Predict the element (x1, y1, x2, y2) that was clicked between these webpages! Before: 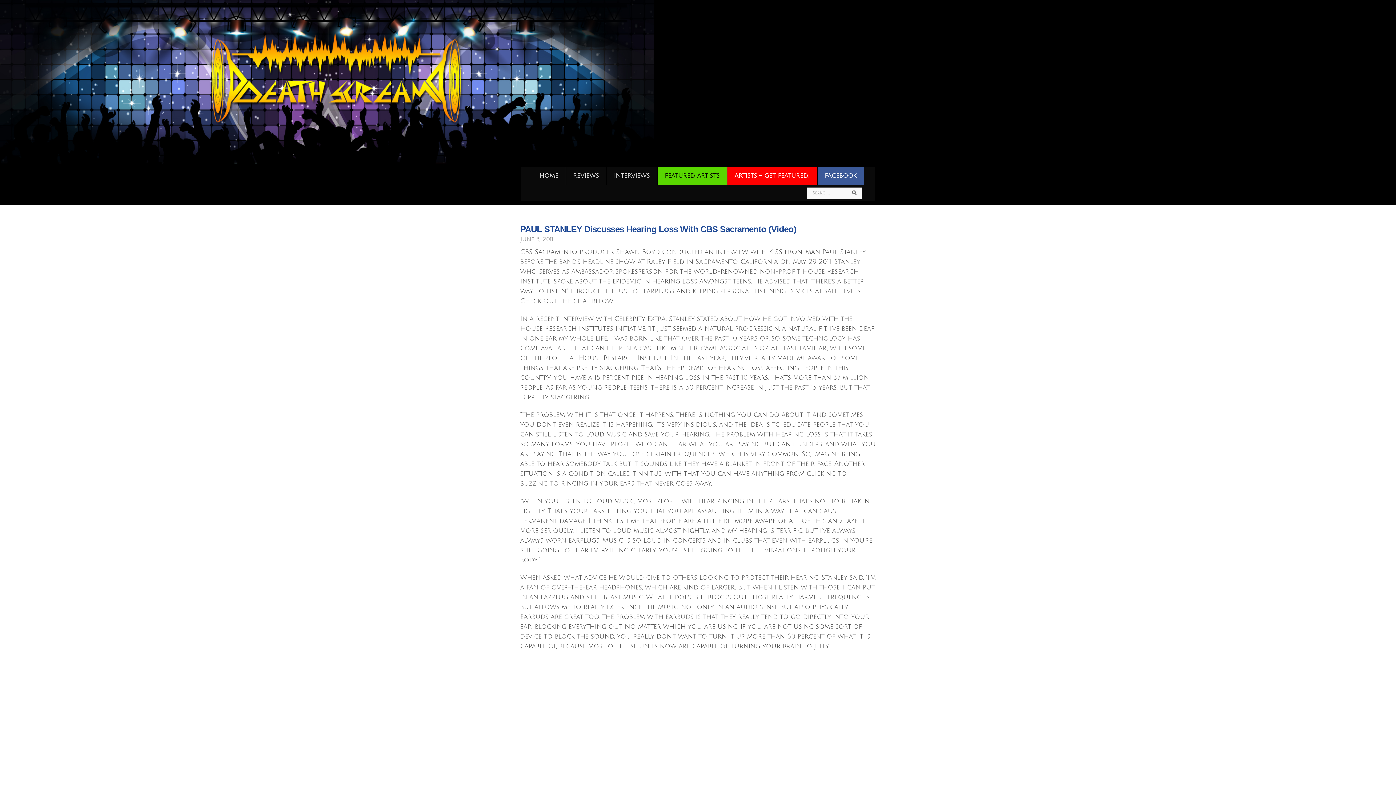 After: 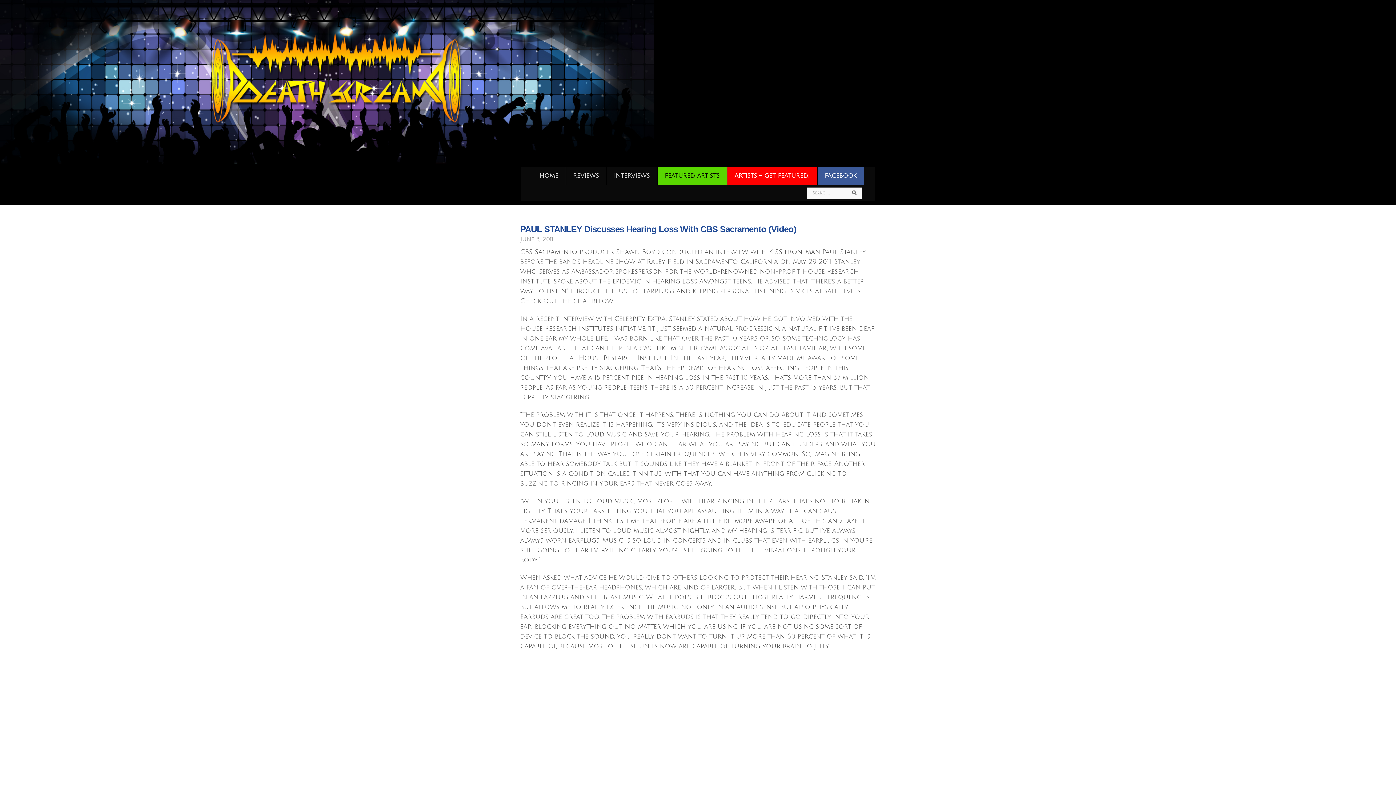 Action: bbox: (817, 166, 864, 185) label: FACEBOOK